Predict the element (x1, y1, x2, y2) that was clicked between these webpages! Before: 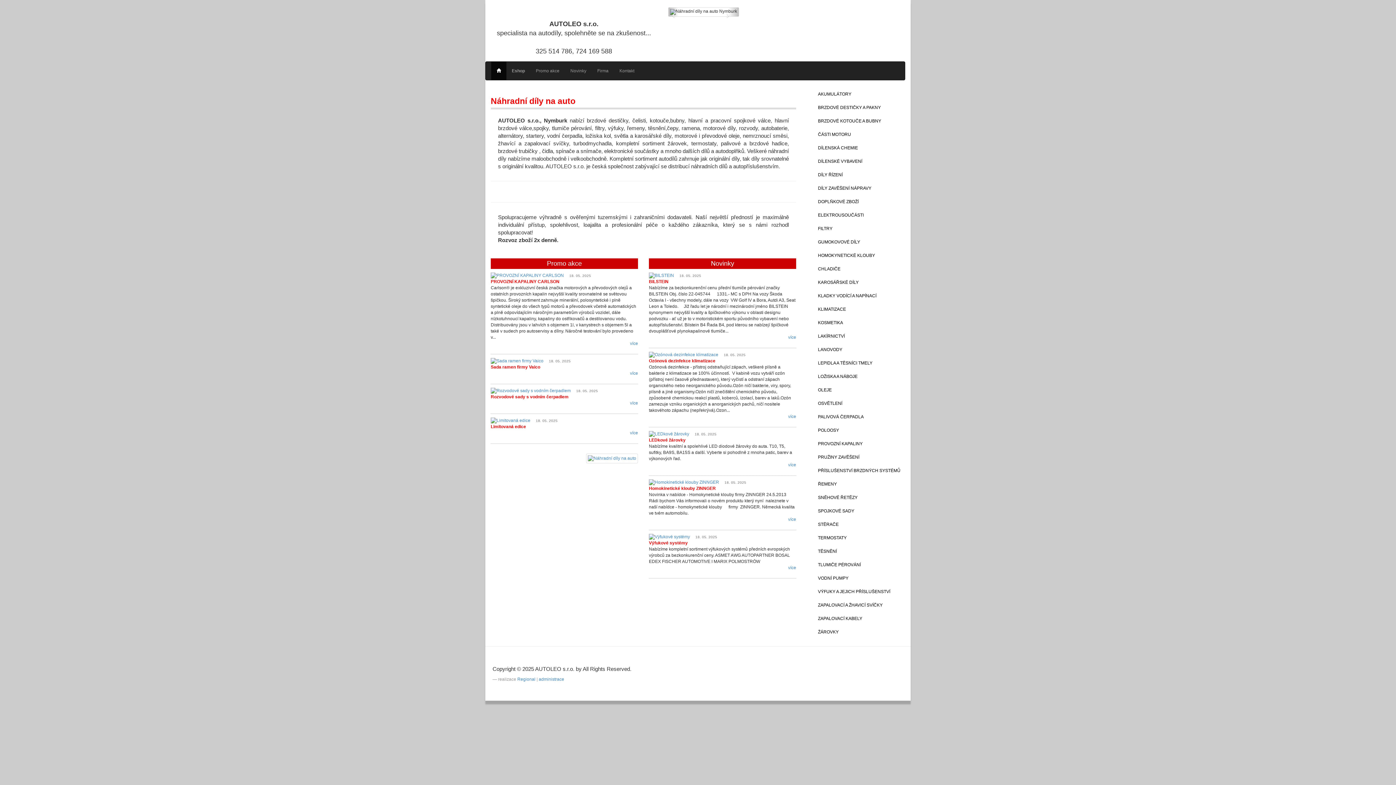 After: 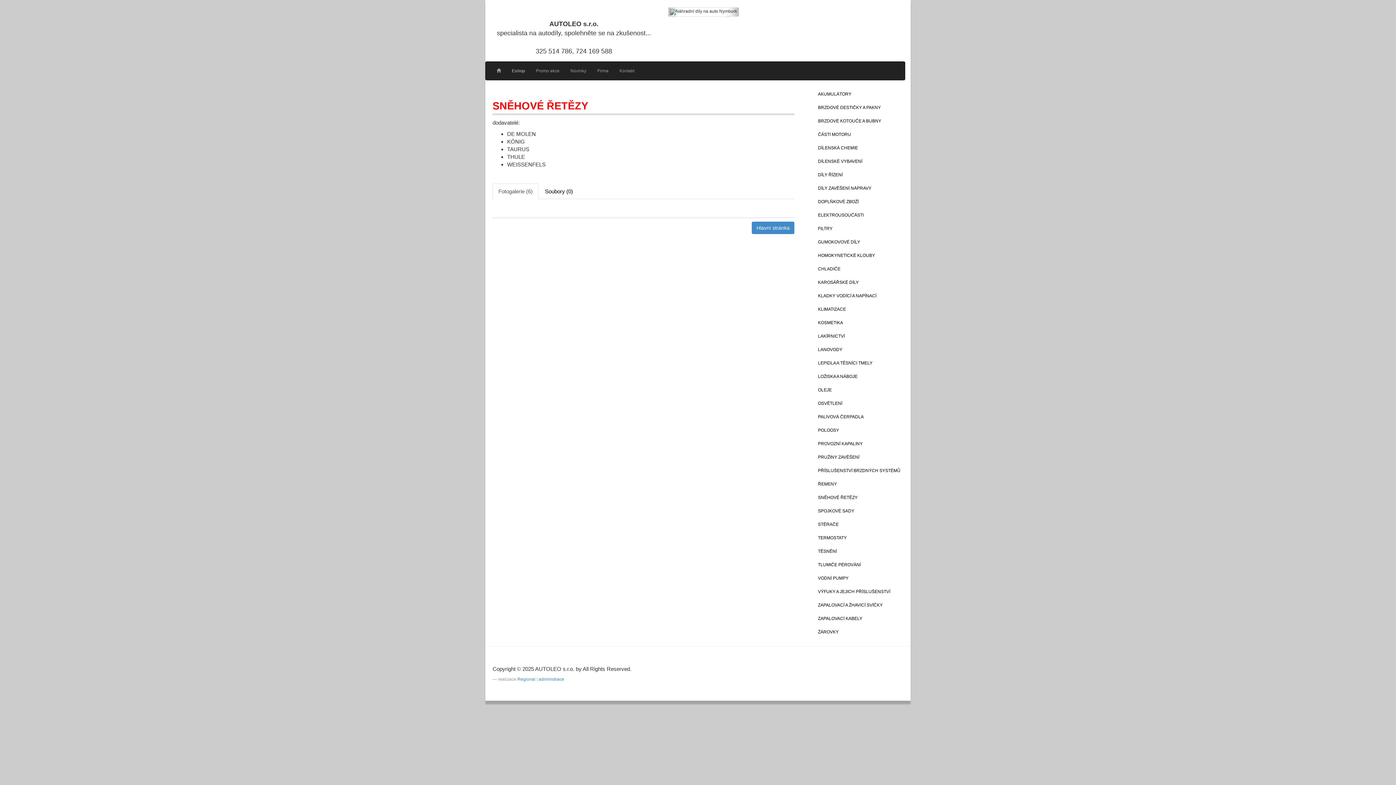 Action: label: SNĚHOVÉ ŘETĚZY bbox: (812, 491, 910, 504)